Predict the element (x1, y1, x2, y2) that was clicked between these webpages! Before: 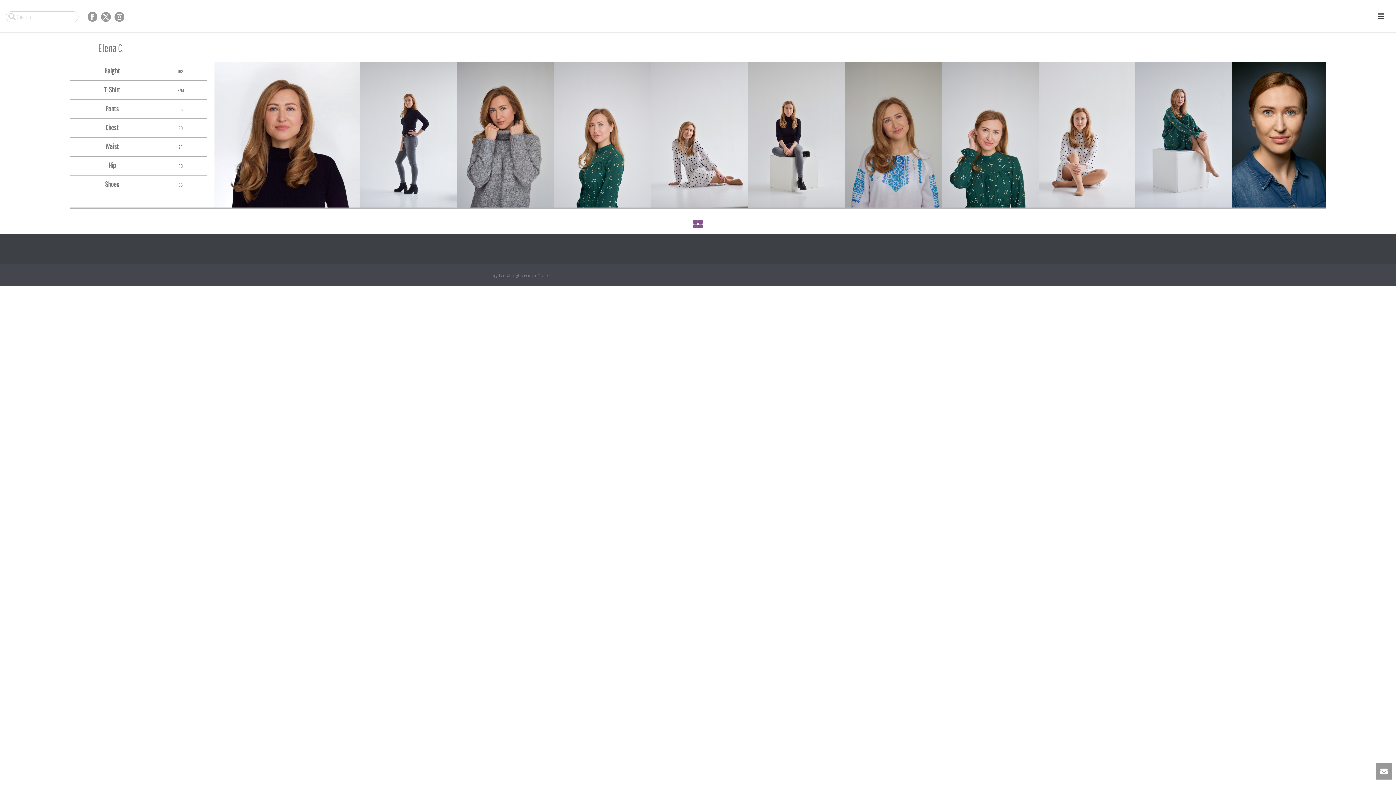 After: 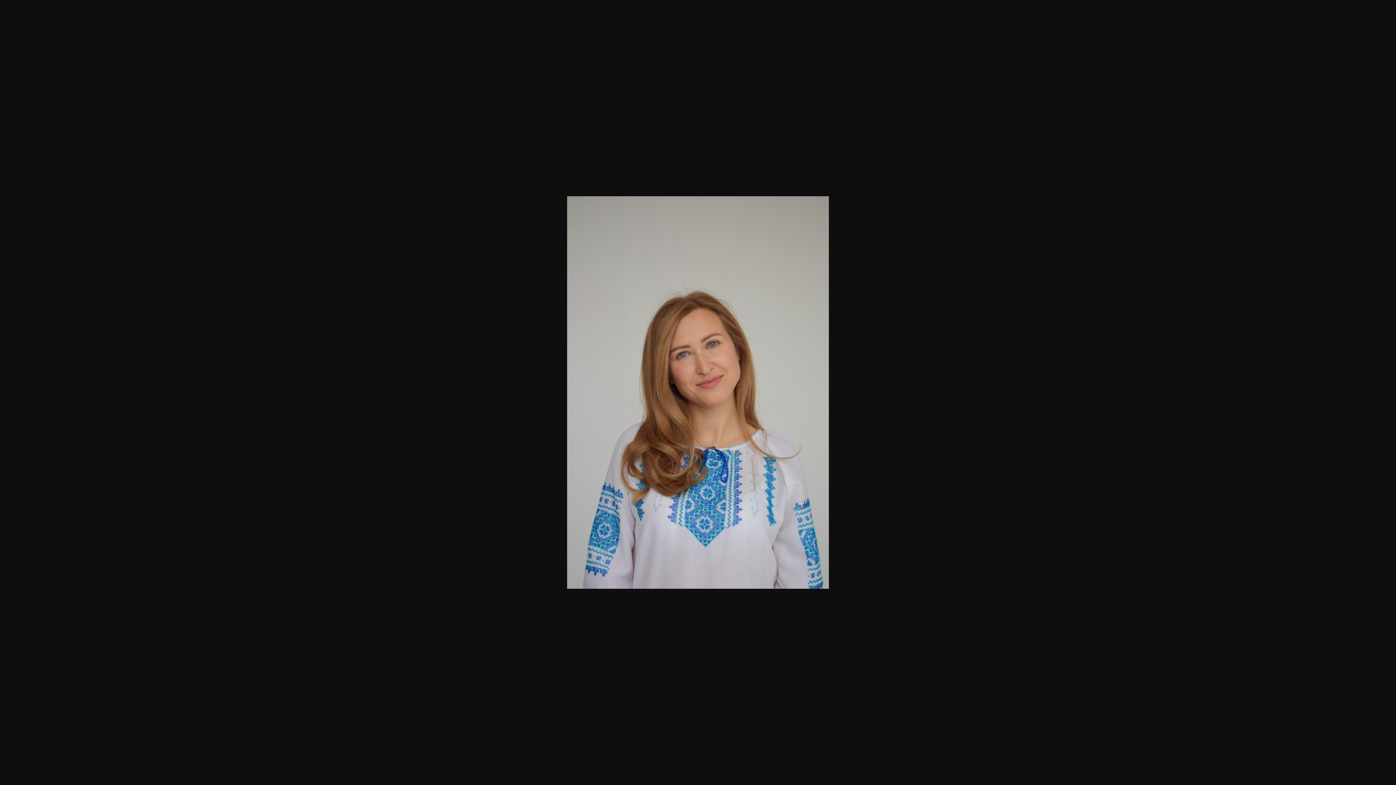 Action: bbox: (844, 62, 941, 207)